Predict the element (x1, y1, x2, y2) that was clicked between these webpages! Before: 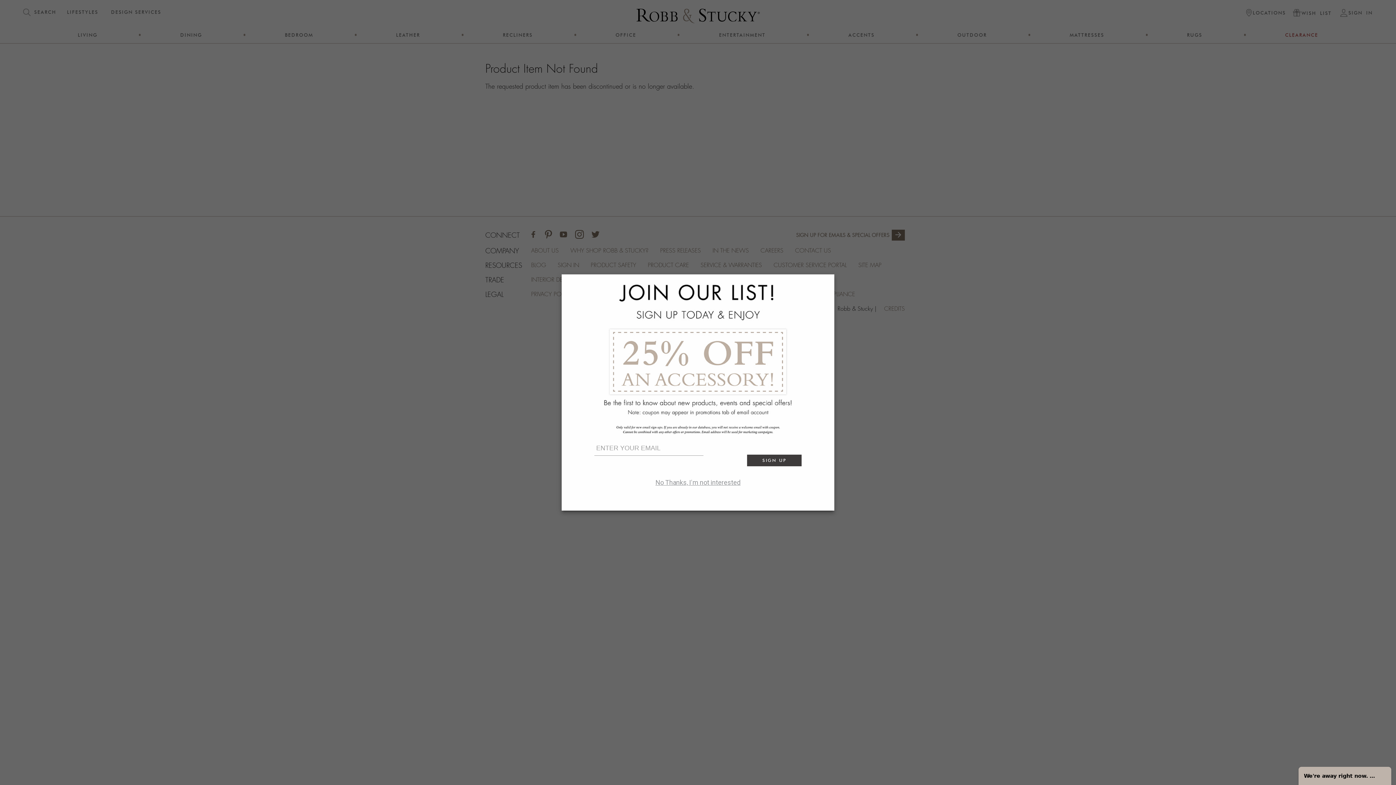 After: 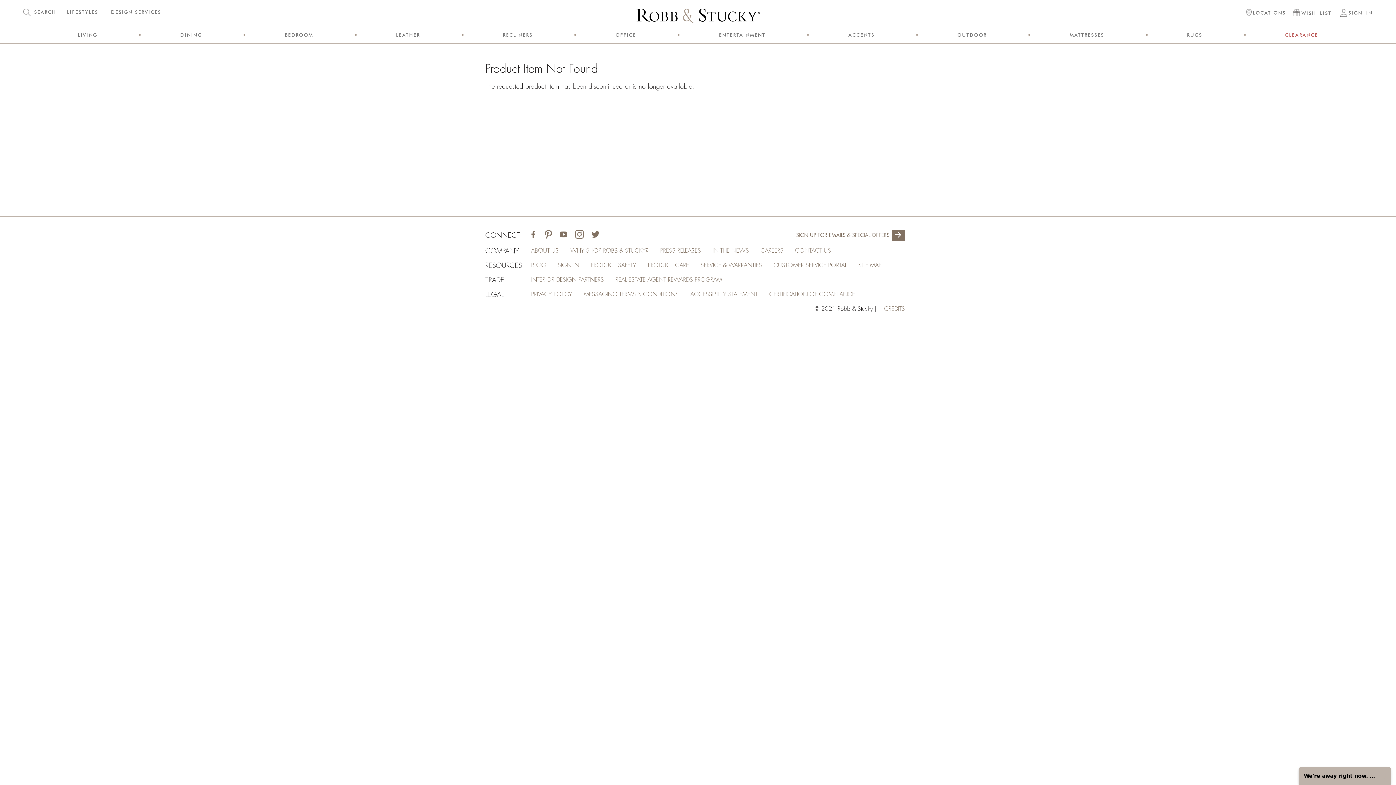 Action: bbox: (594, 477, 801, 487) label: cancel